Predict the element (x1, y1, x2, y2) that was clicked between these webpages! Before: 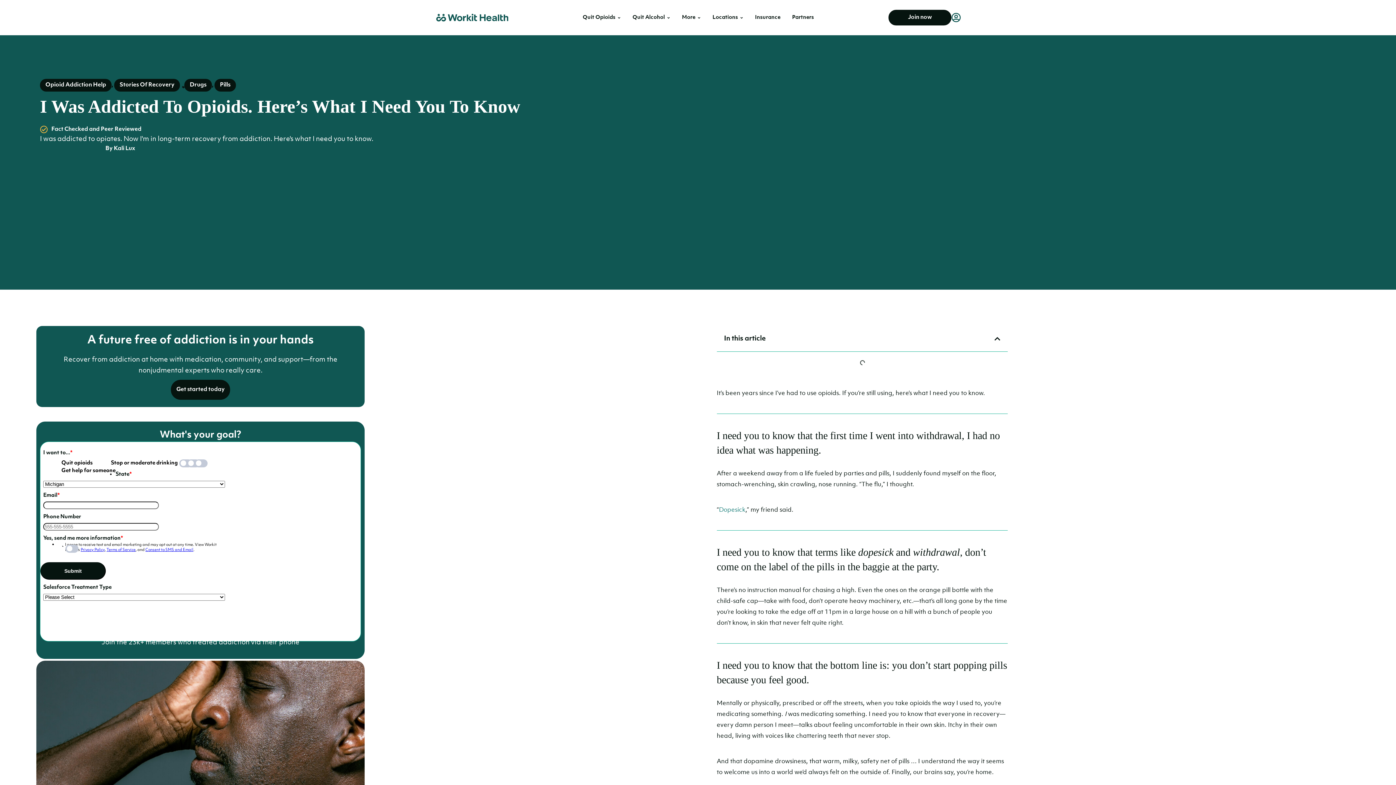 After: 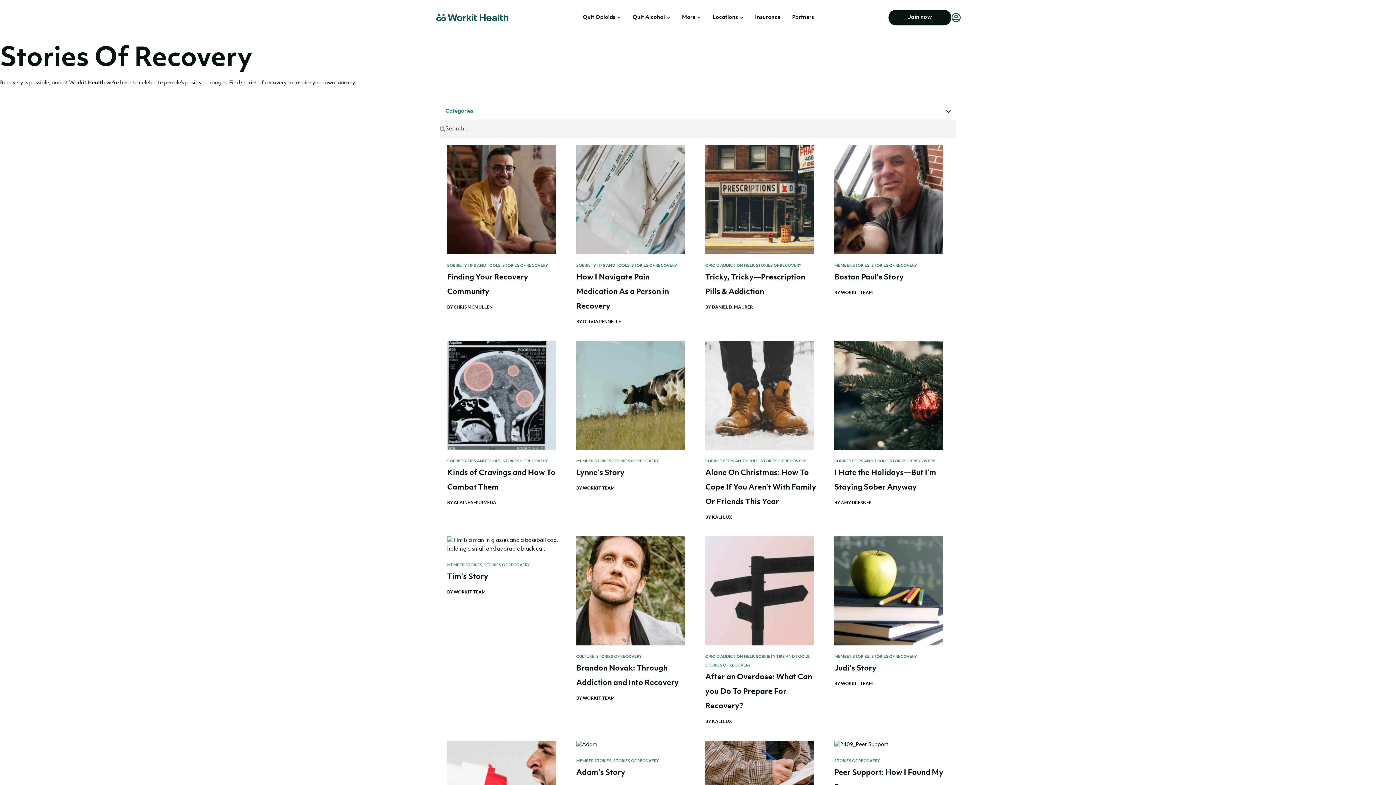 Action: label: Stories Of Recovery bbox: (114, 78, 180, 91)